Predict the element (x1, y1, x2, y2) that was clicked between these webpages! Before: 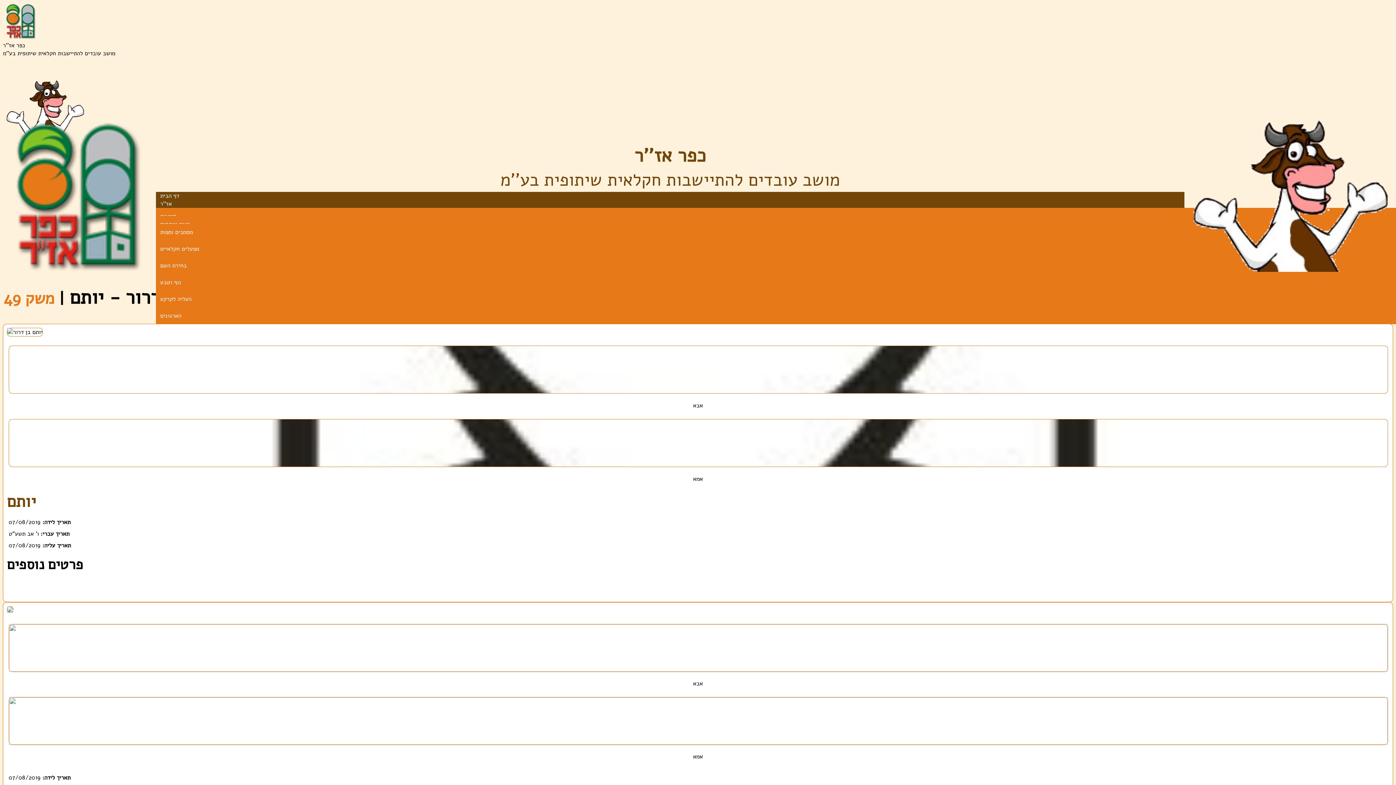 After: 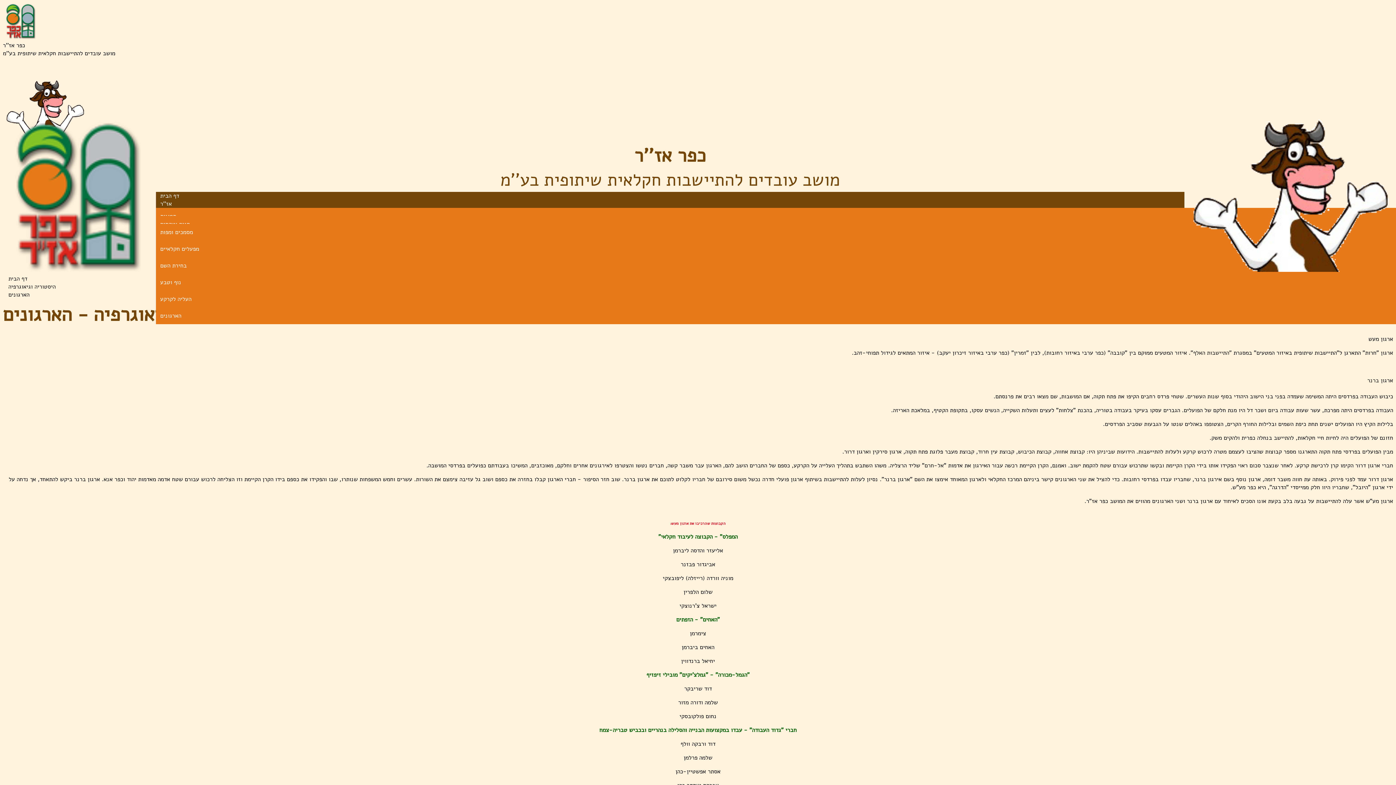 Action: label: הארגונים bbox: (155, 307, 1552, 324)